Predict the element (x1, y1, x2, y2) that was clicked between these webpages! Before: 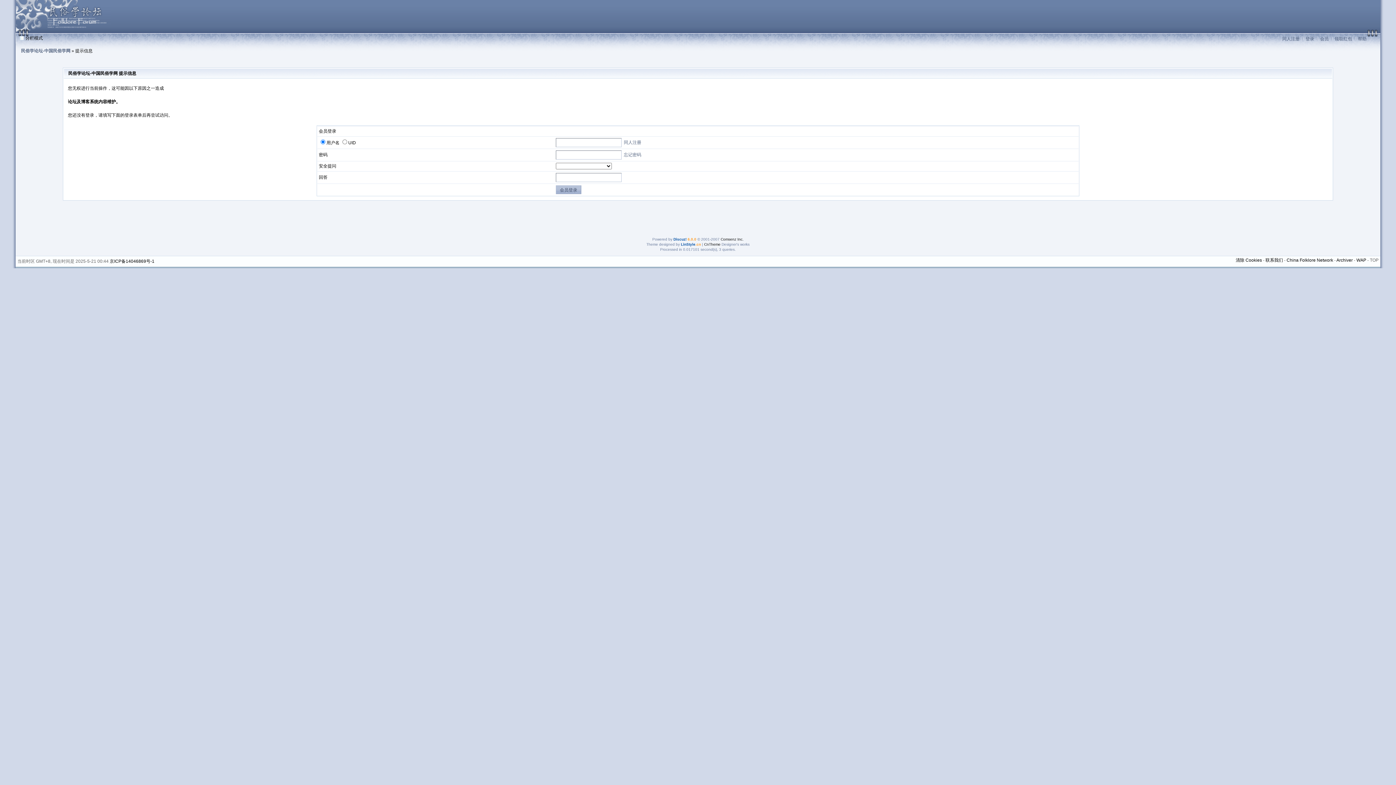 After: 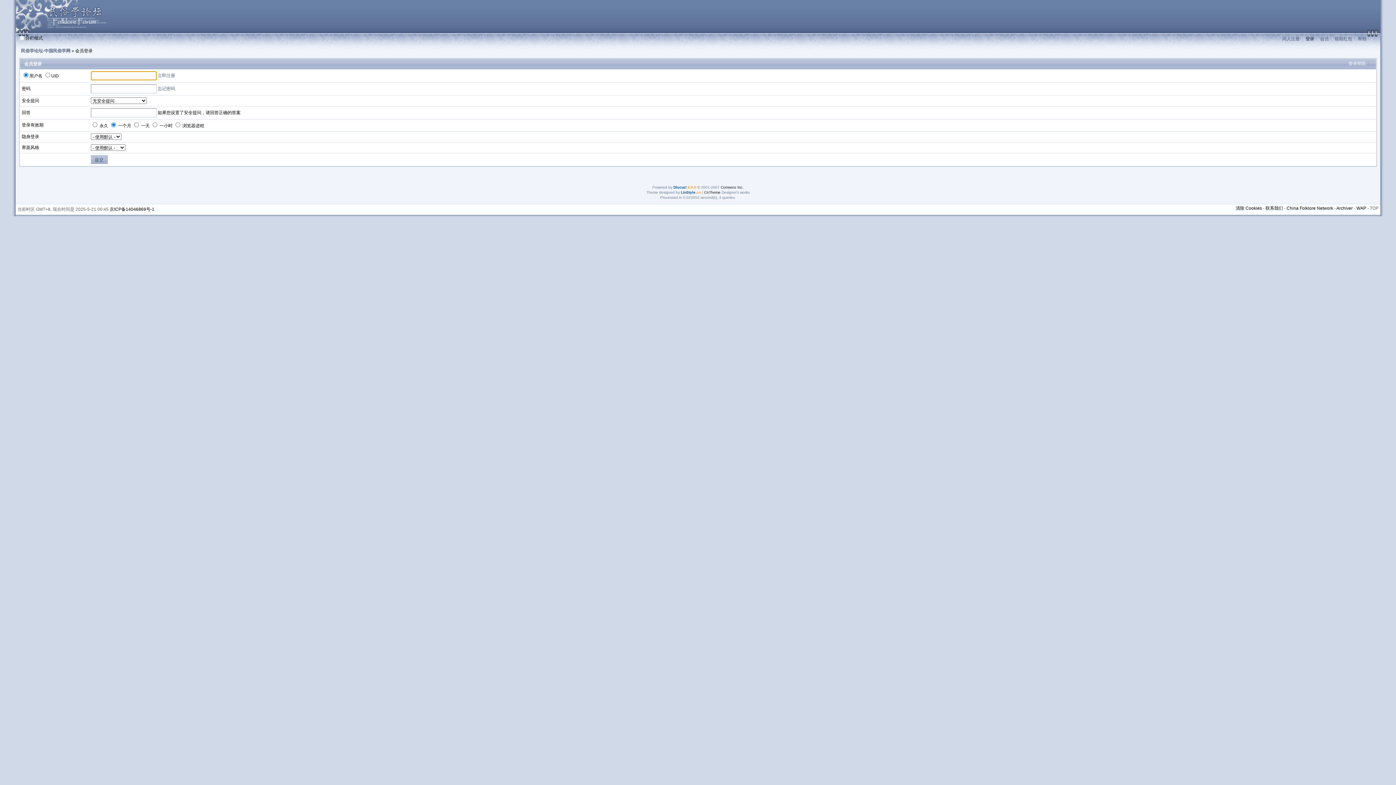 Action: label: 登录 bbox: (1302, 34, 1317, 43)